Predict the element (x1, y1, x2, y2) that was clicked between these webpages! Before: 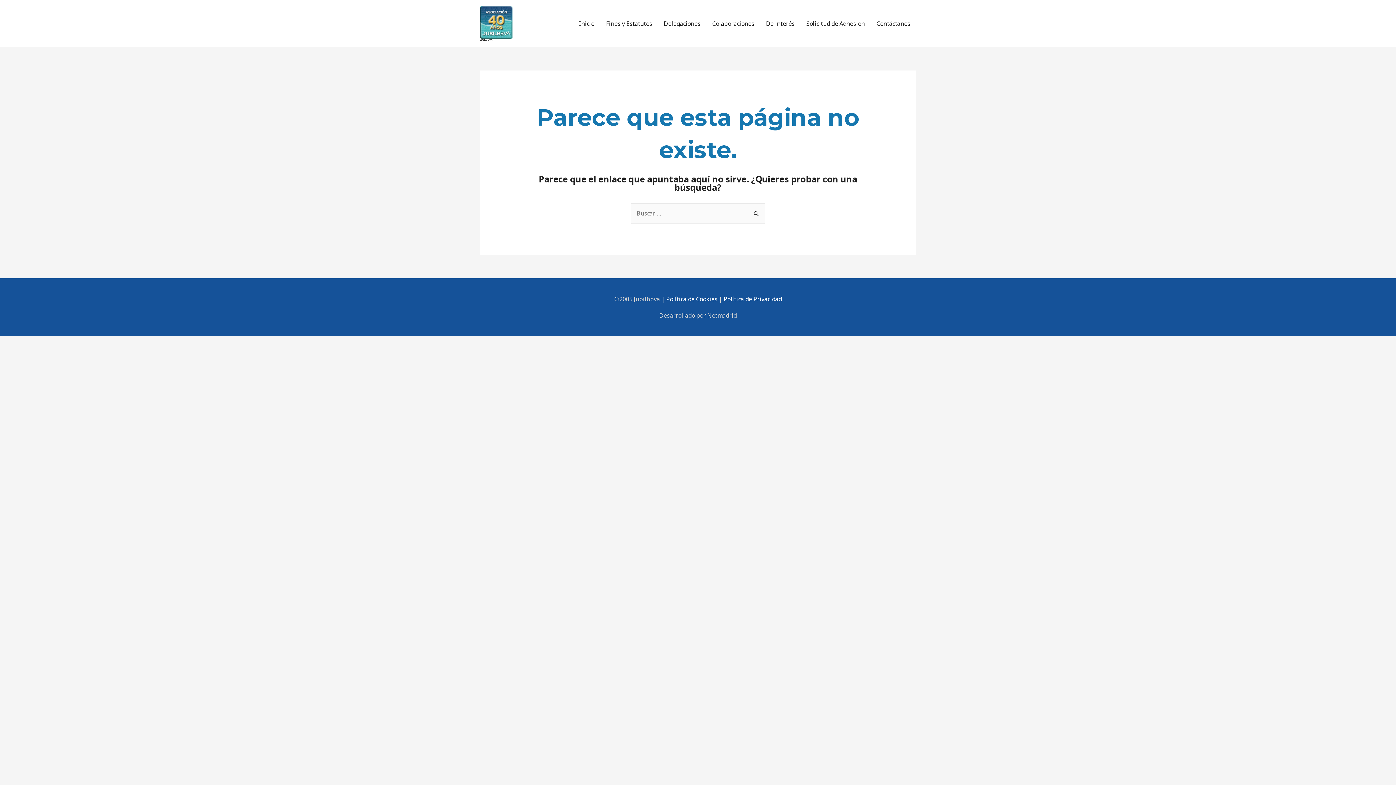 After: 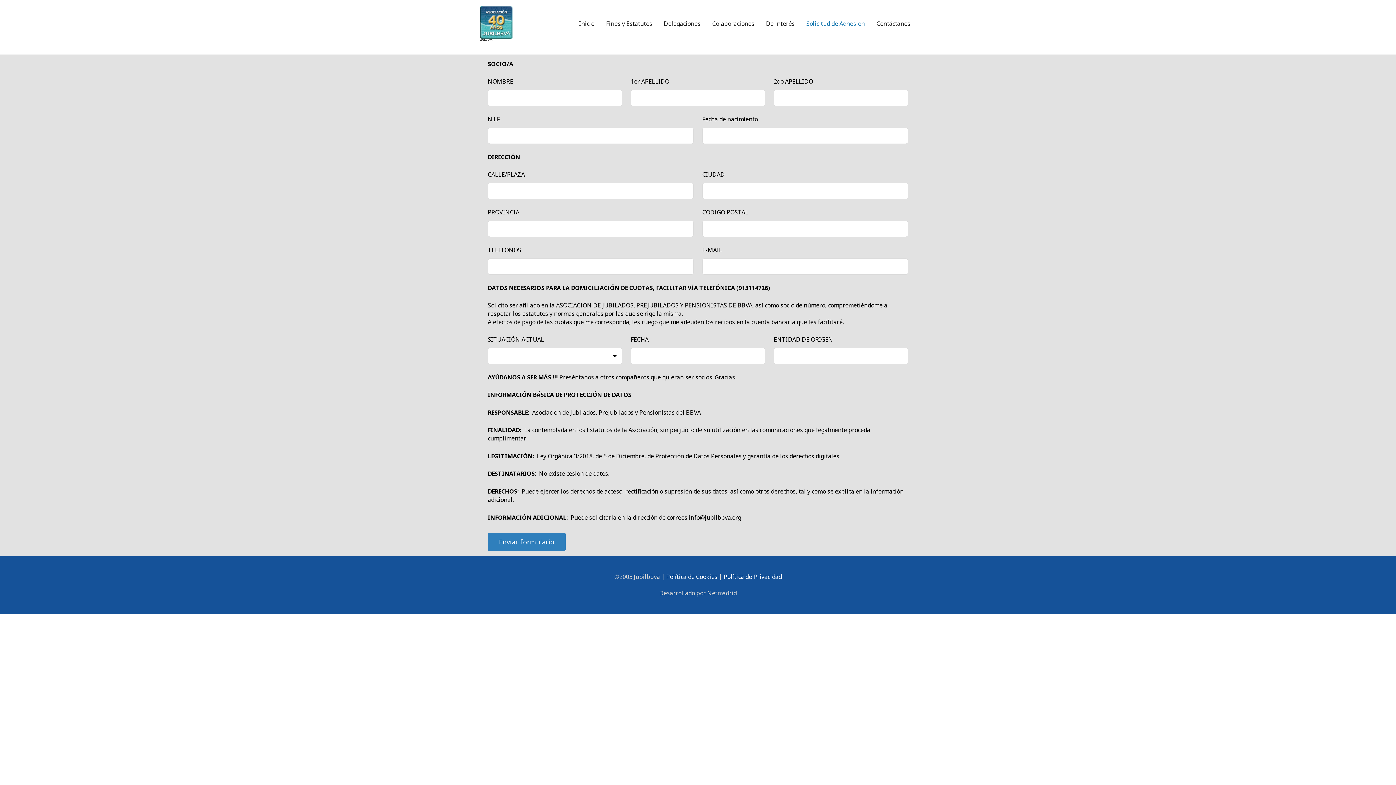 Action: label: Solicitud de Adhesion bbox: (800, 0, 870, 47)